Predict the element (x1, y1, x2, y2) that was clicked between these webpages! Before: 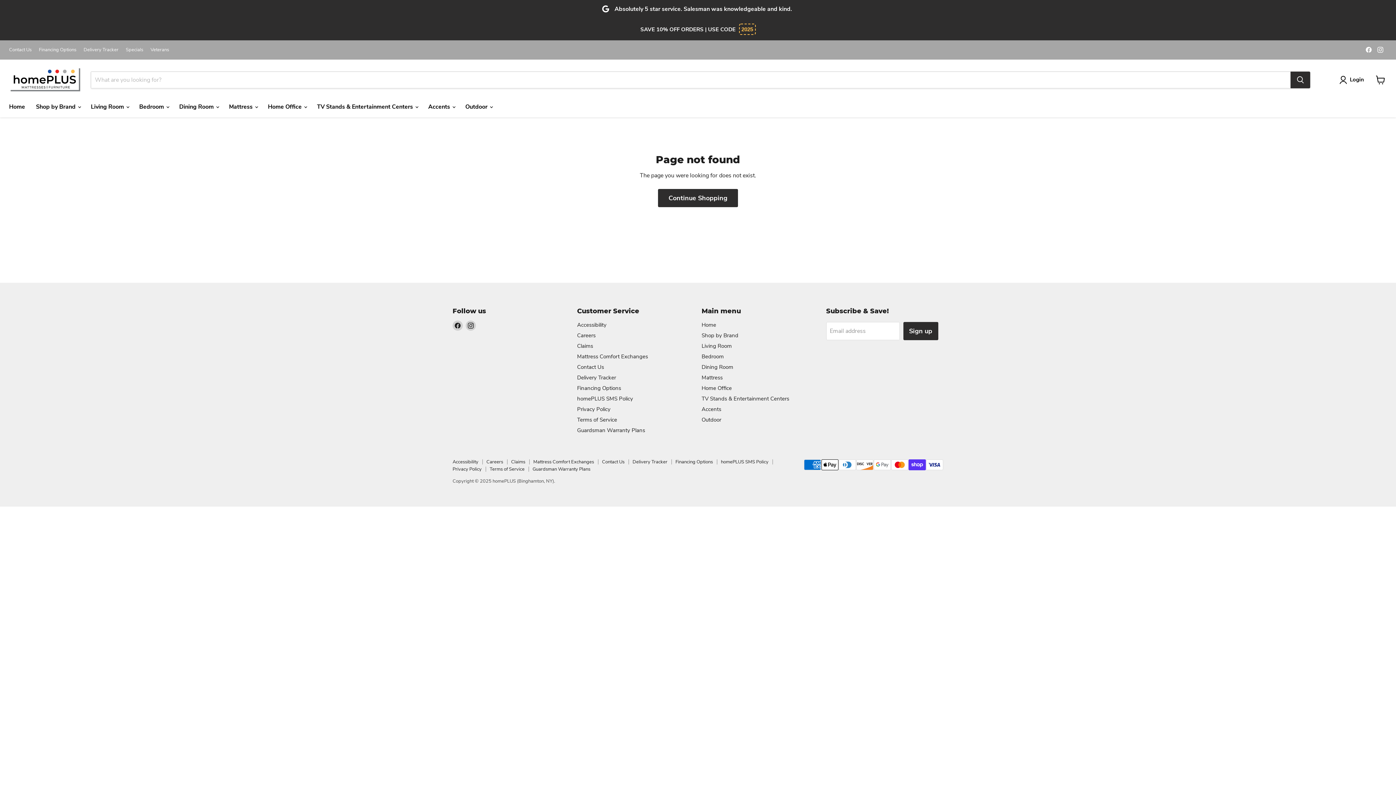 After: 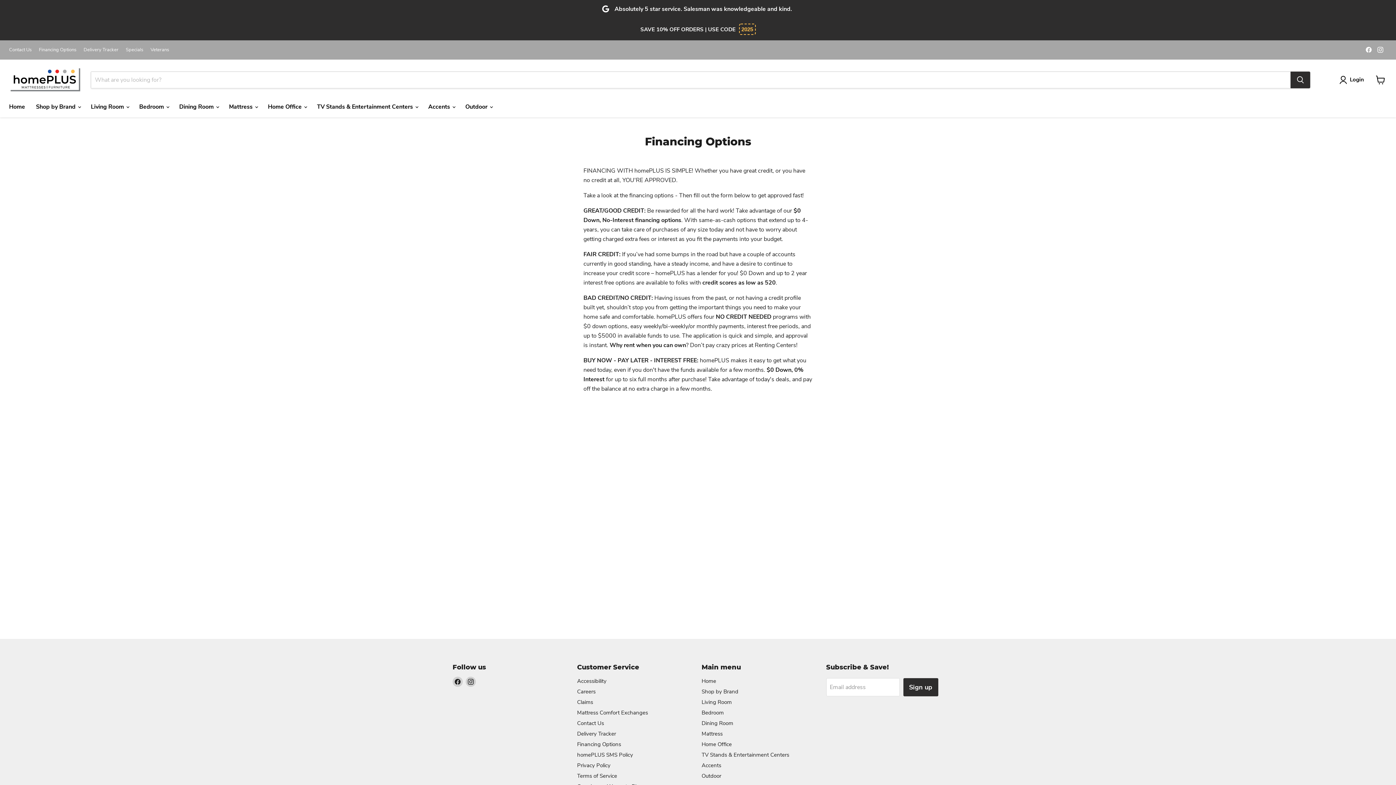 Action: label: Financing Options bbox: (38, 47, 76, 52)